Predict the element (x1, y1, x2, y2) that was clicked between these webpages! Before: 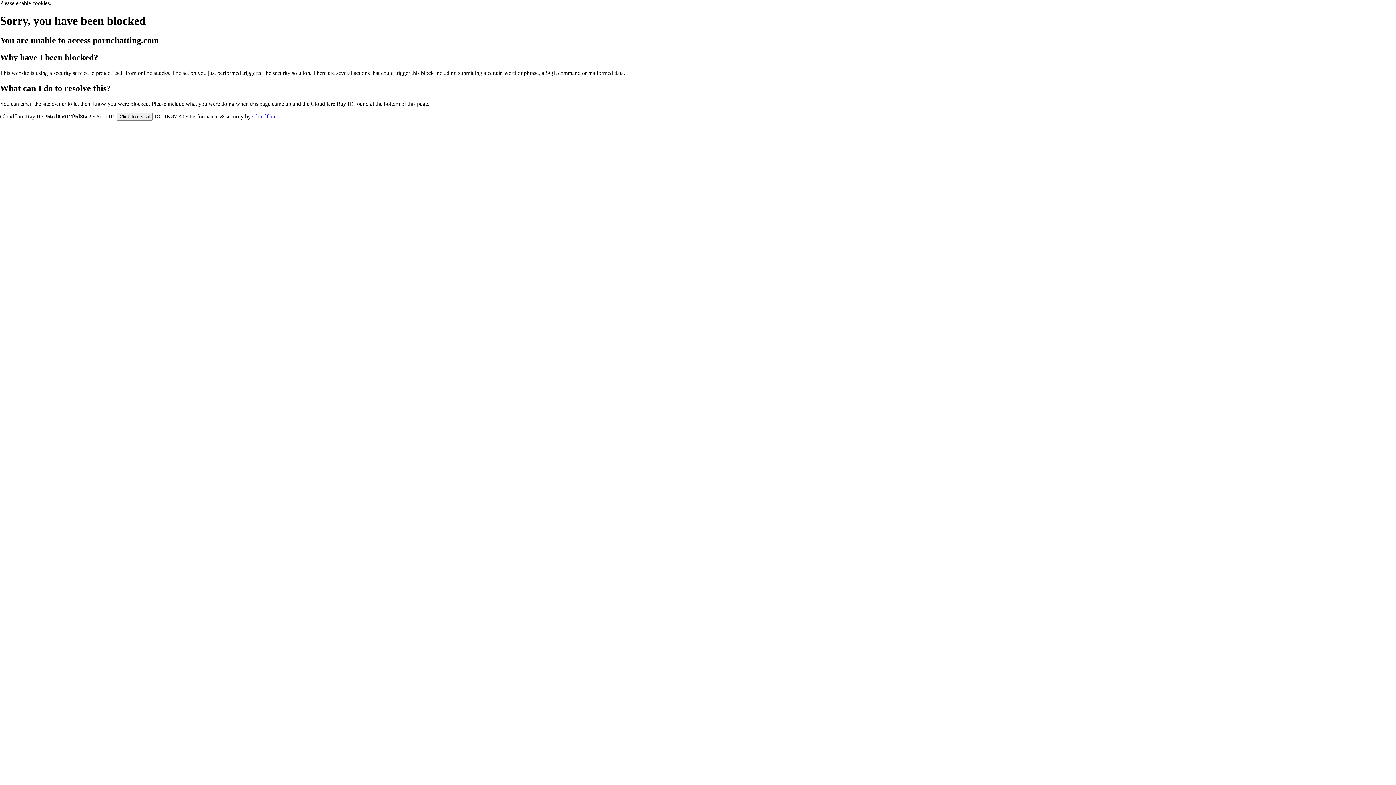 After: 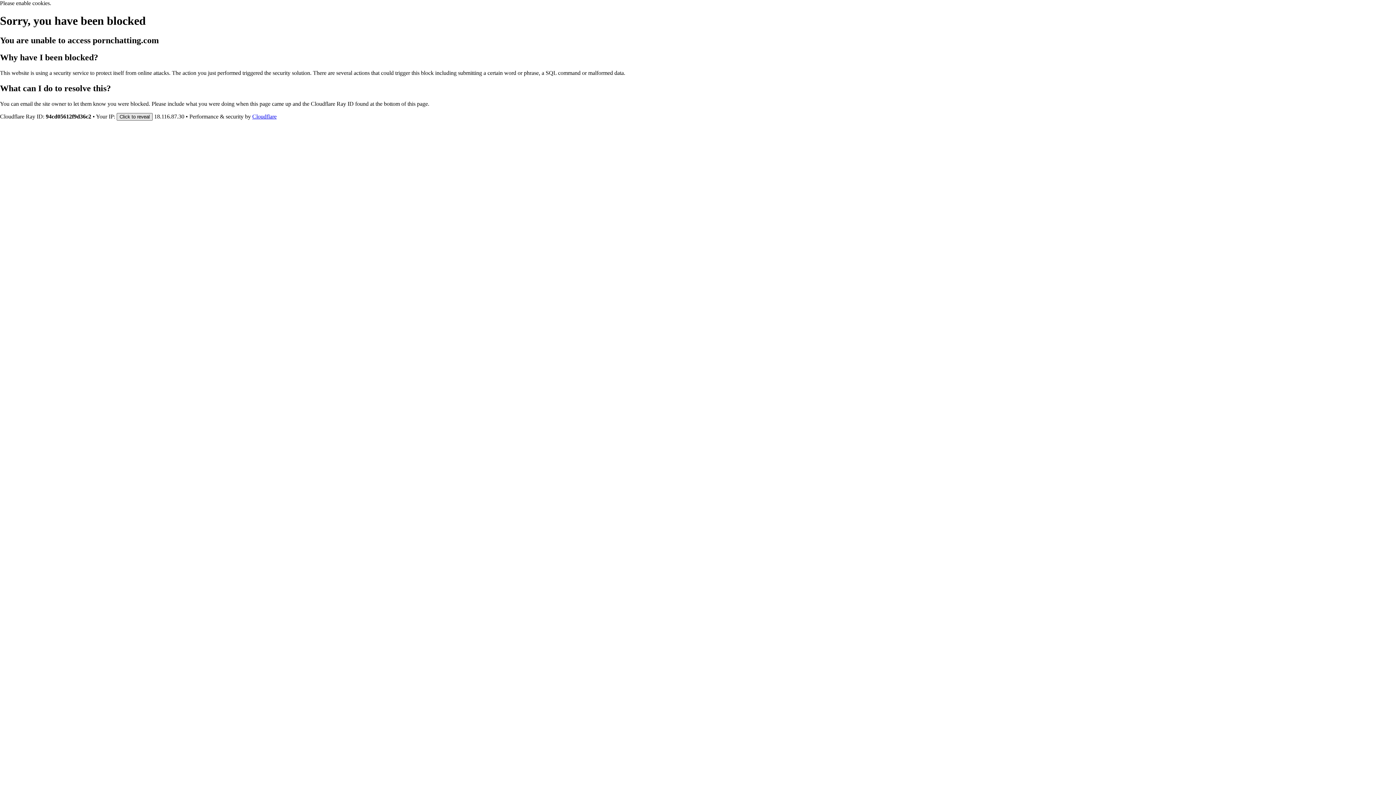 Action: bbox: (116, 112, 152, 120) label: Click to reveal